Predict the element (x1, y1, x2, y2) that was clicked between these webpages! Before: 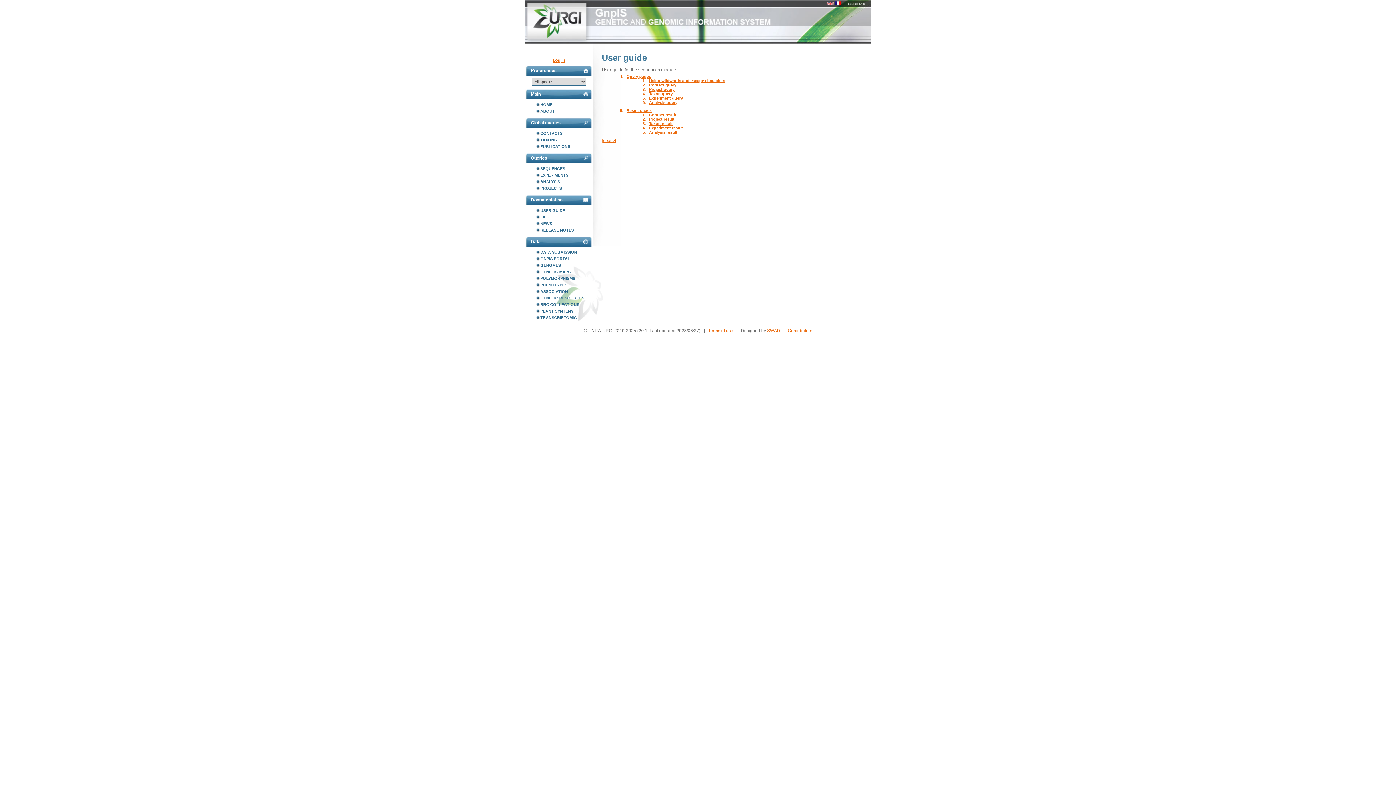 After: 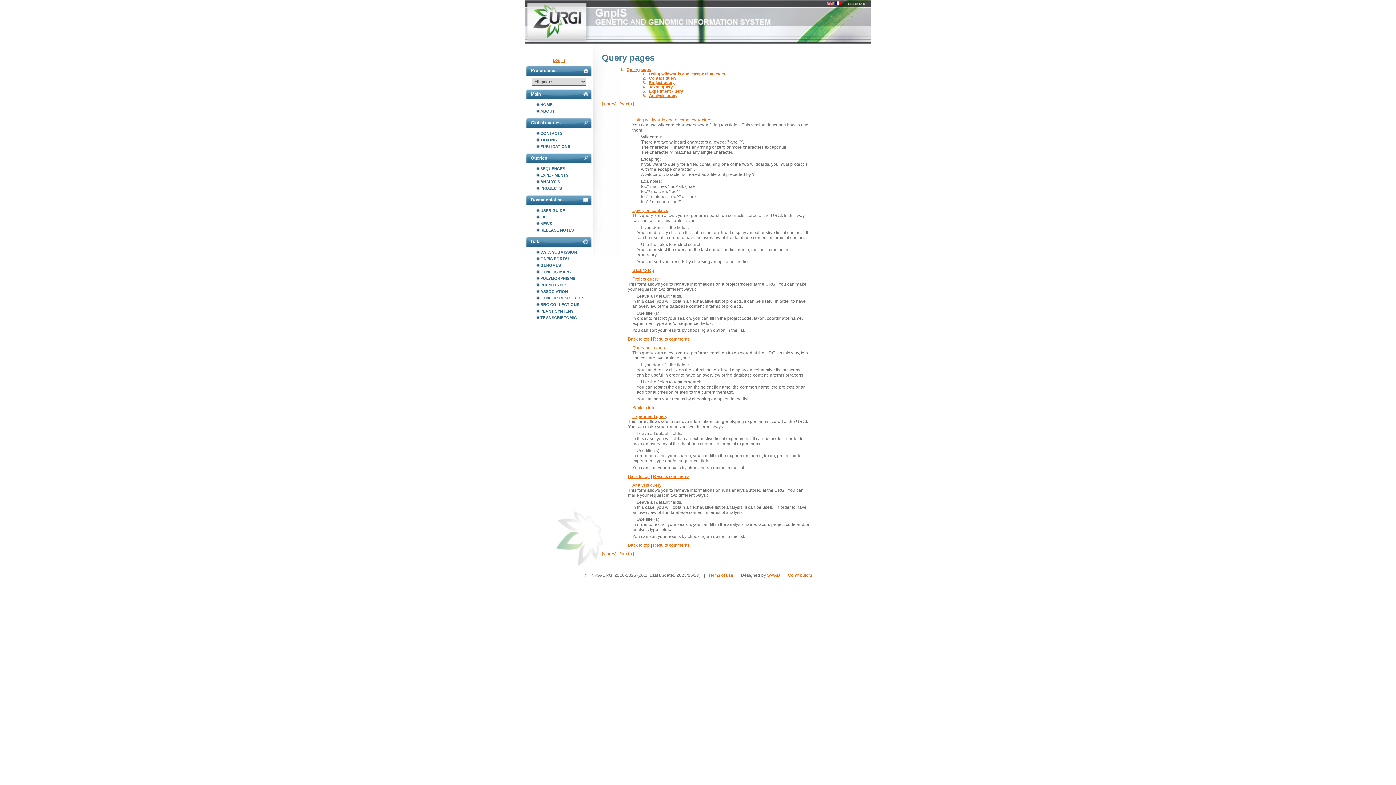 Action: label: Project query bbox: (649, 87, 674, 91)